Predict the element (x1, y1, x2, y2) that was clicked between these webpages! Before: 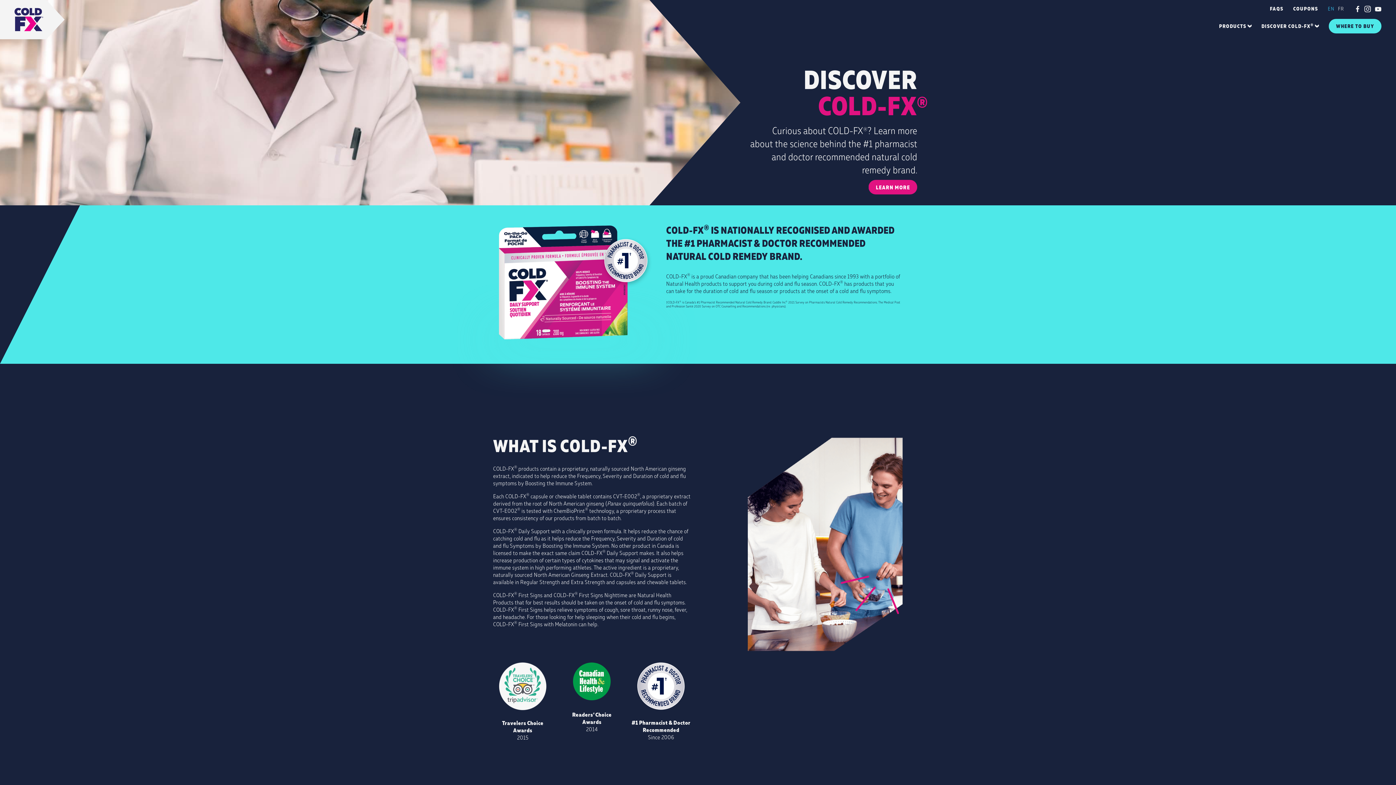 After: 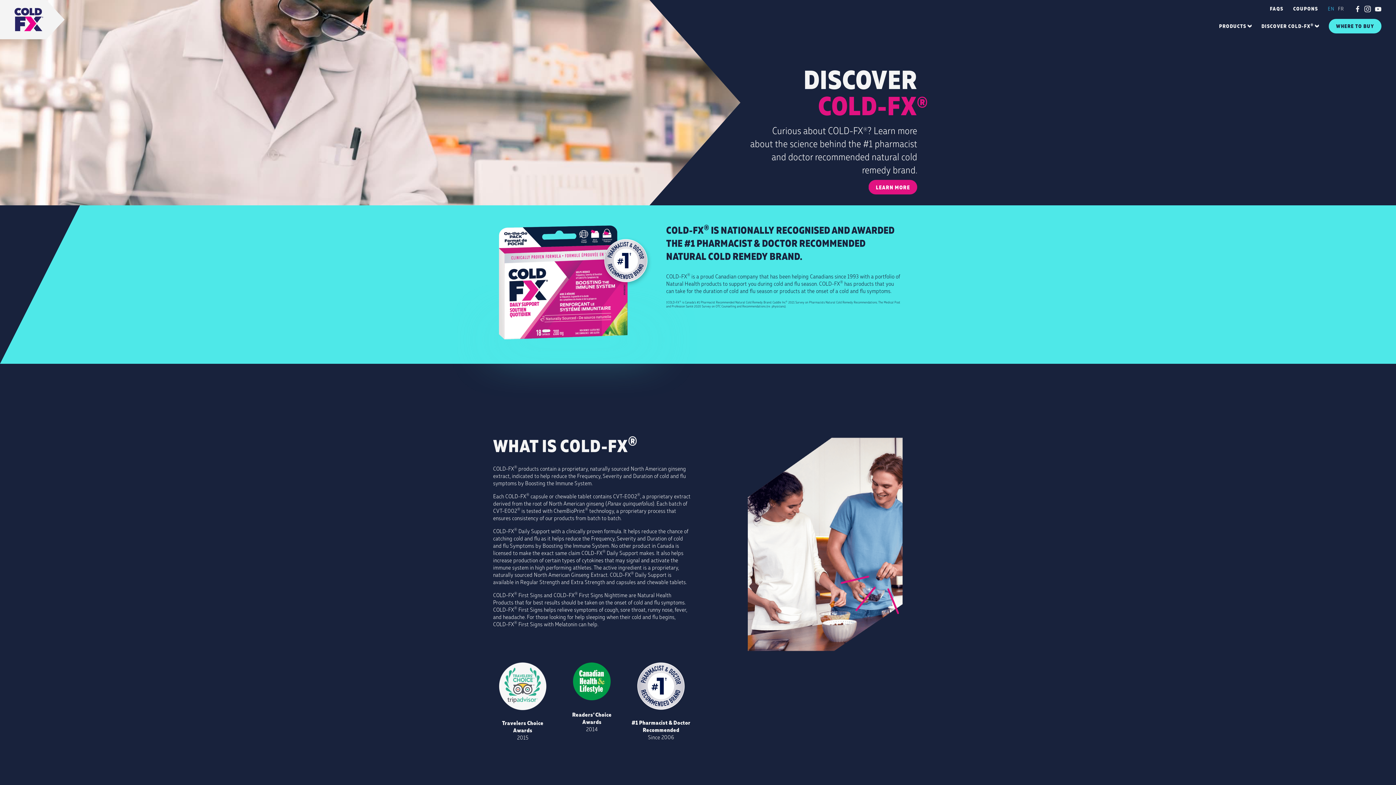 Action: bbox: (1261, 22, 1313, 29) label: DISCOVER COLD-FX®